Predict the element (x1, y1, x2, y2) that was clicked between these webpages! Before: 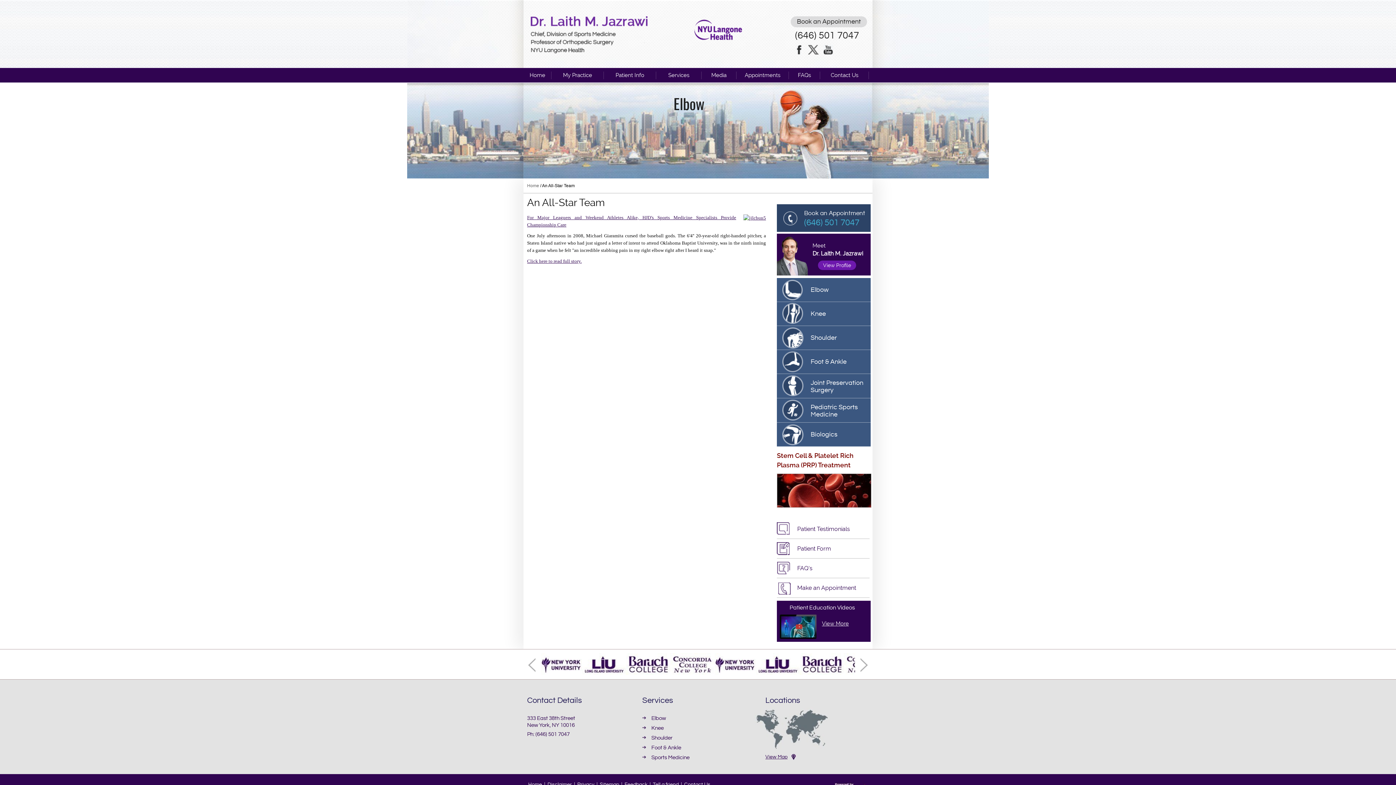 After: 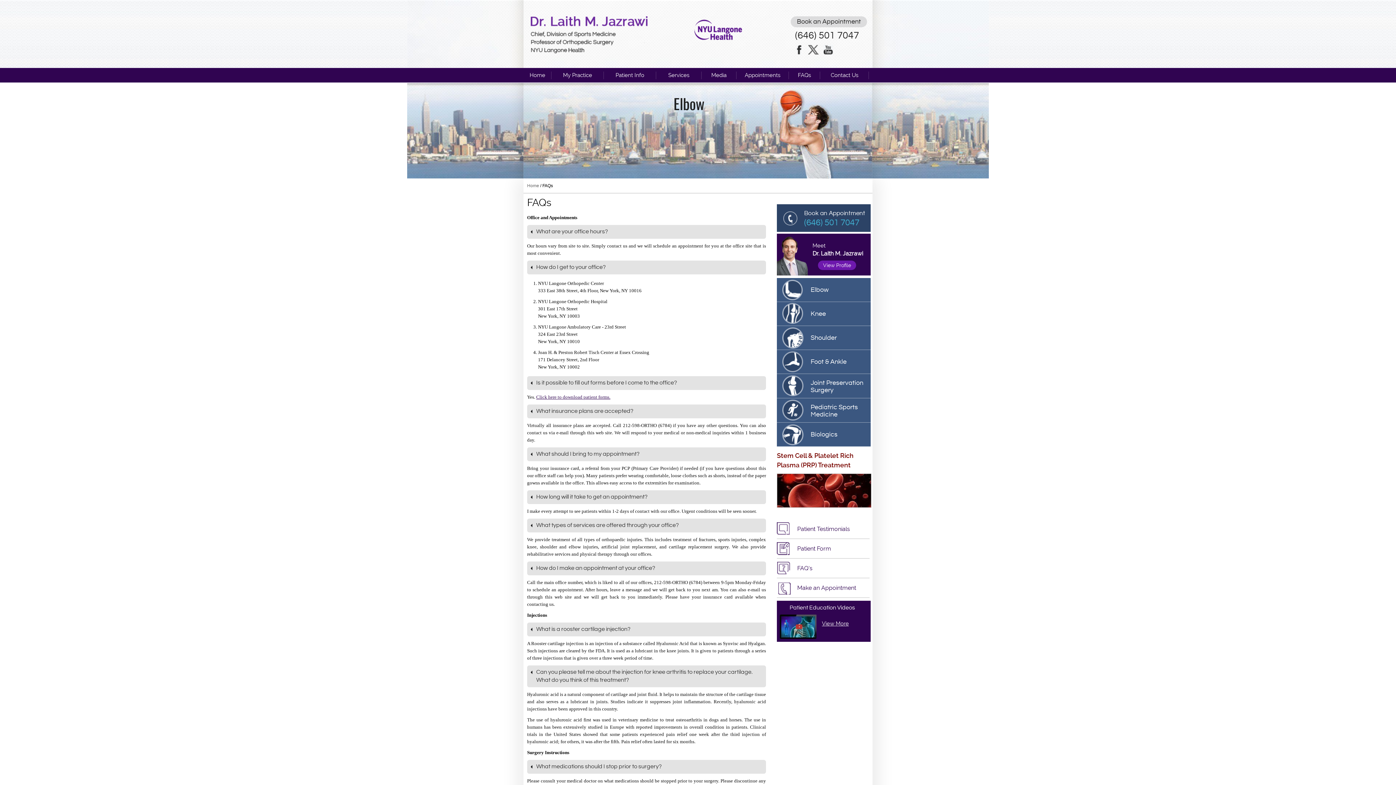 Action: bbox: (788, 68, 820, 82) label: FAQs